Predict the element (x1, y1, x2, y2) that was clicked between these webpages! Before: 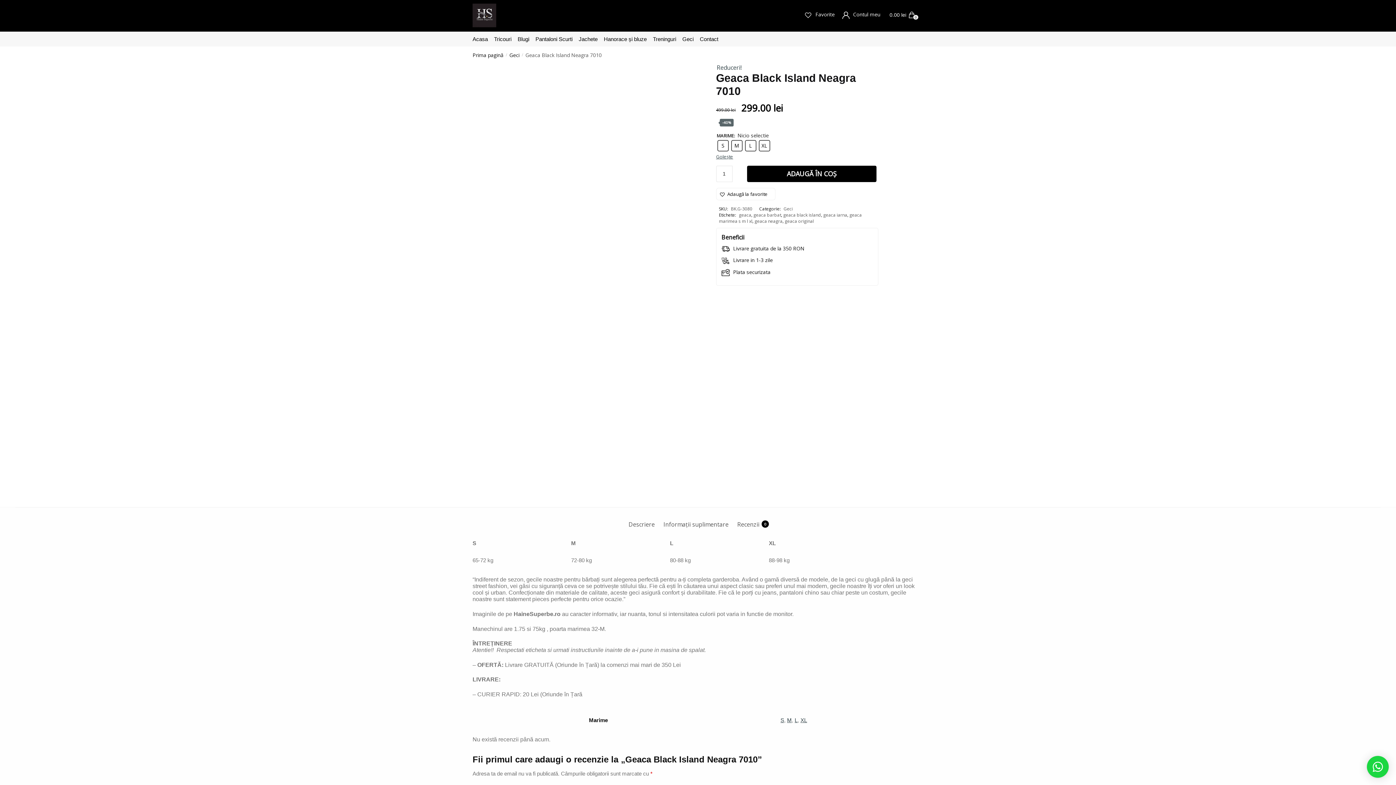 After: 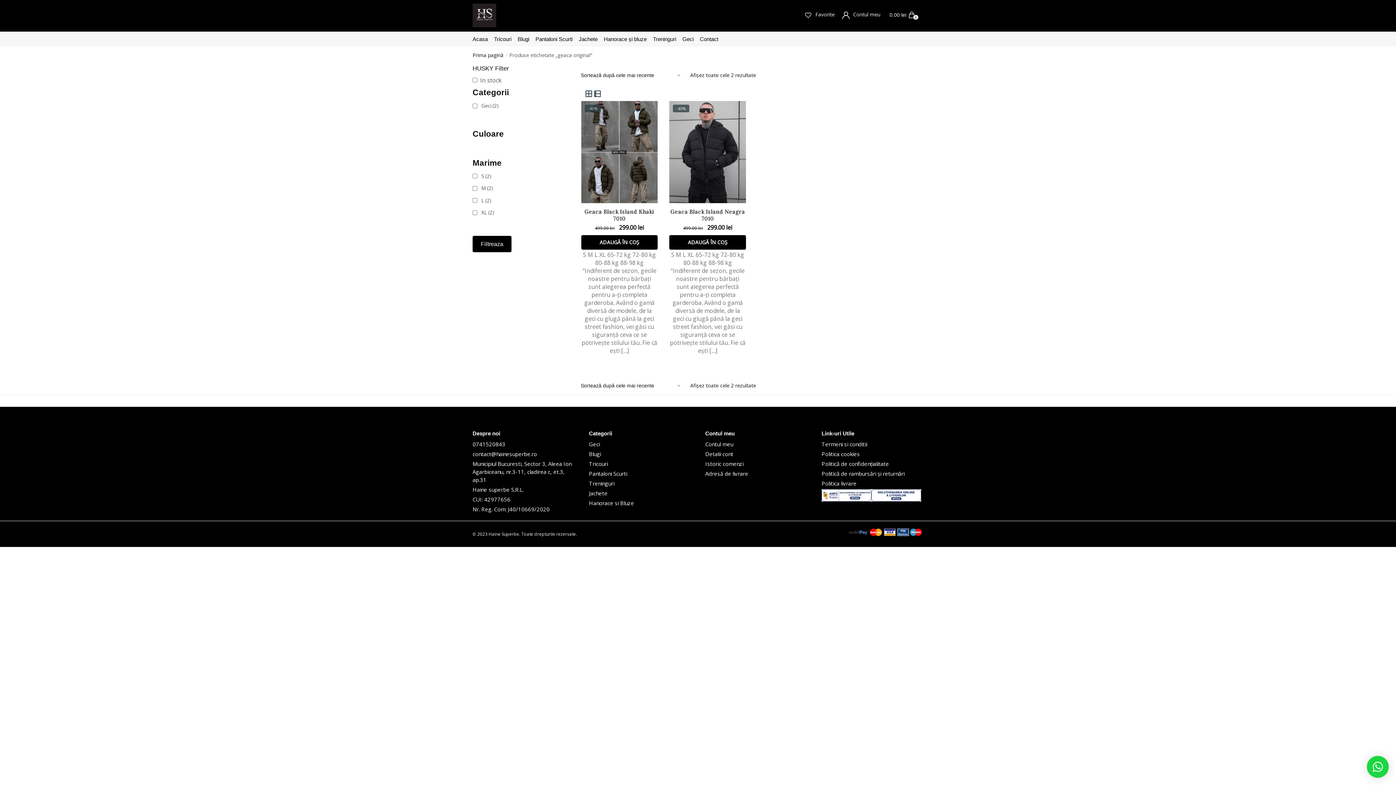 Action: bbox: (784, 218, 814, 224) label: geaca original